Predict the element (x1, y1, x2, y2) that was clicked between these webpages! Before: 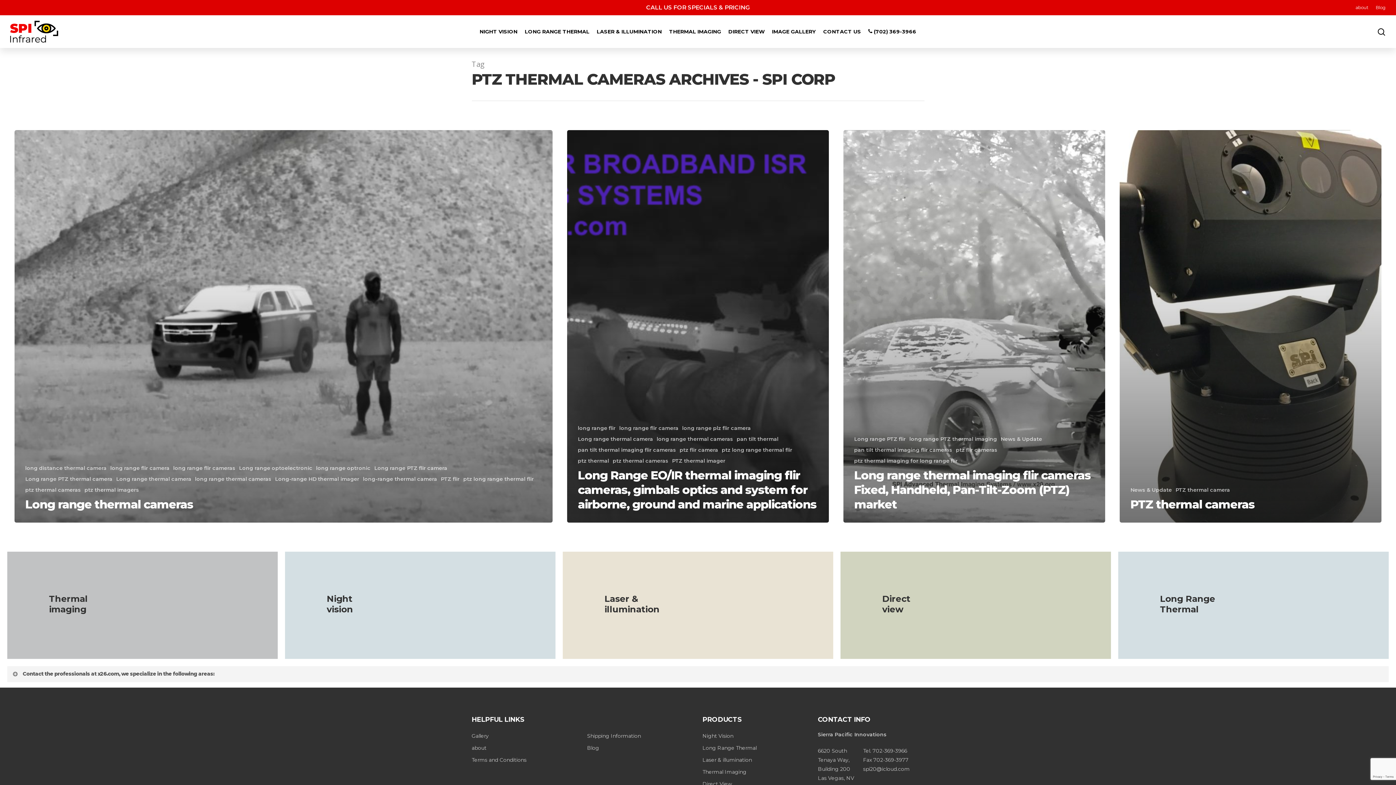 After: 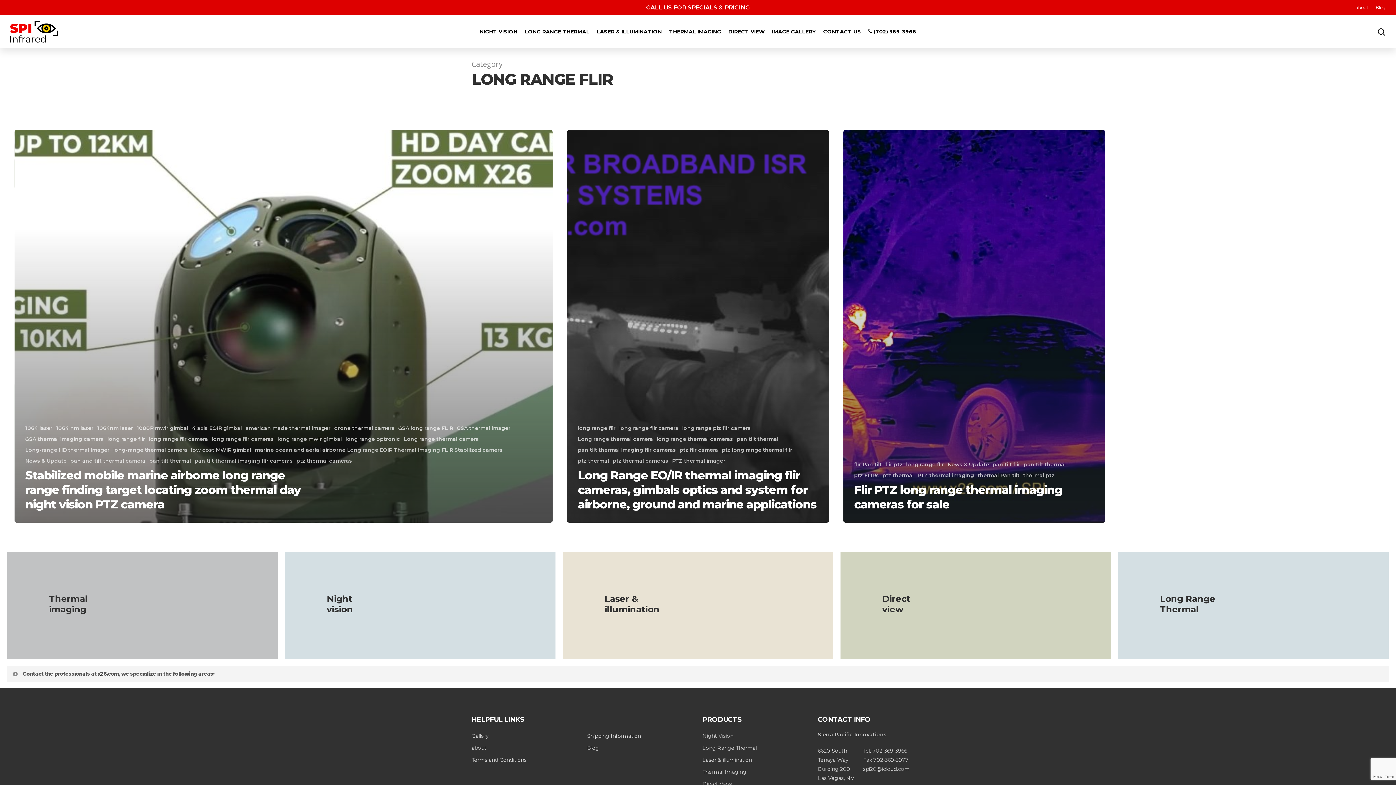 Action: bbox: (578, 425, 615, 432) label: long range flir